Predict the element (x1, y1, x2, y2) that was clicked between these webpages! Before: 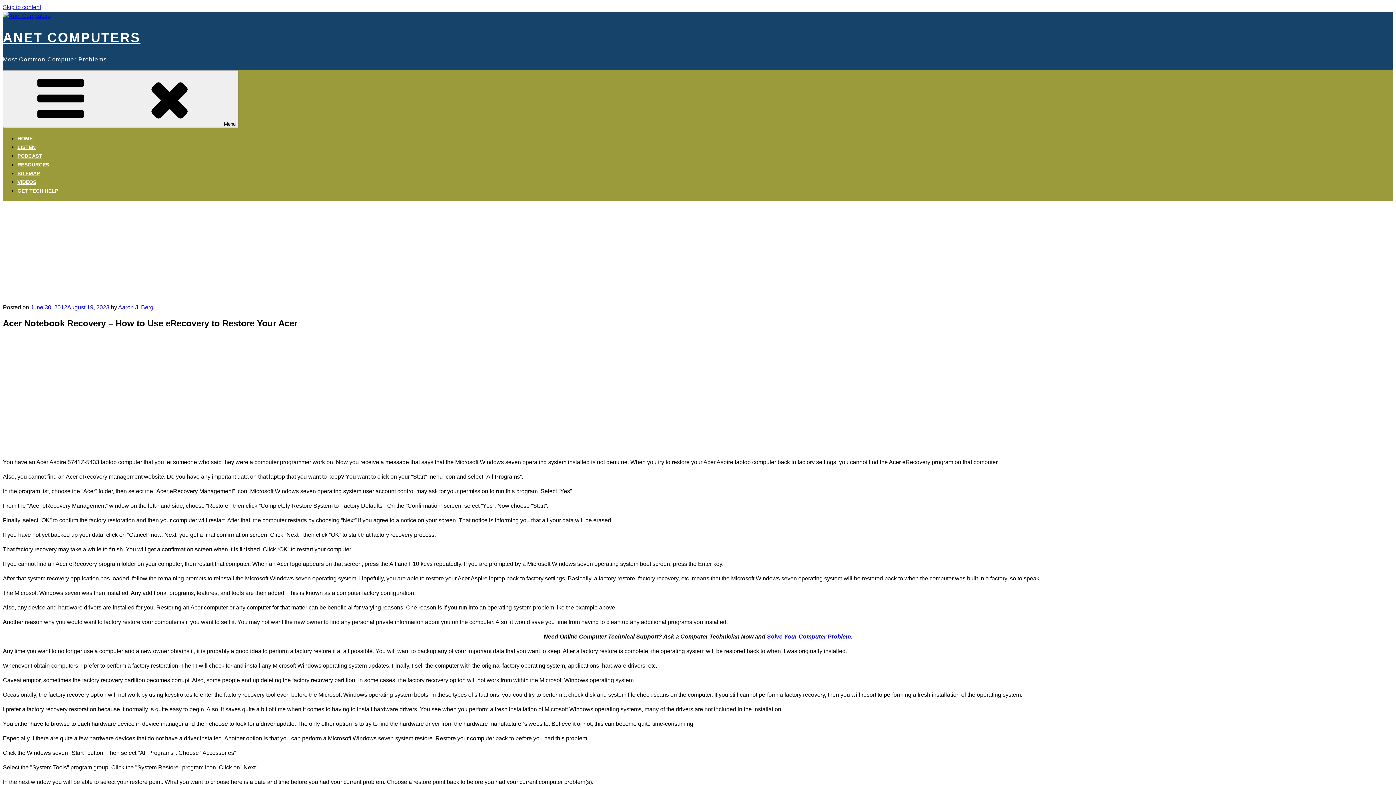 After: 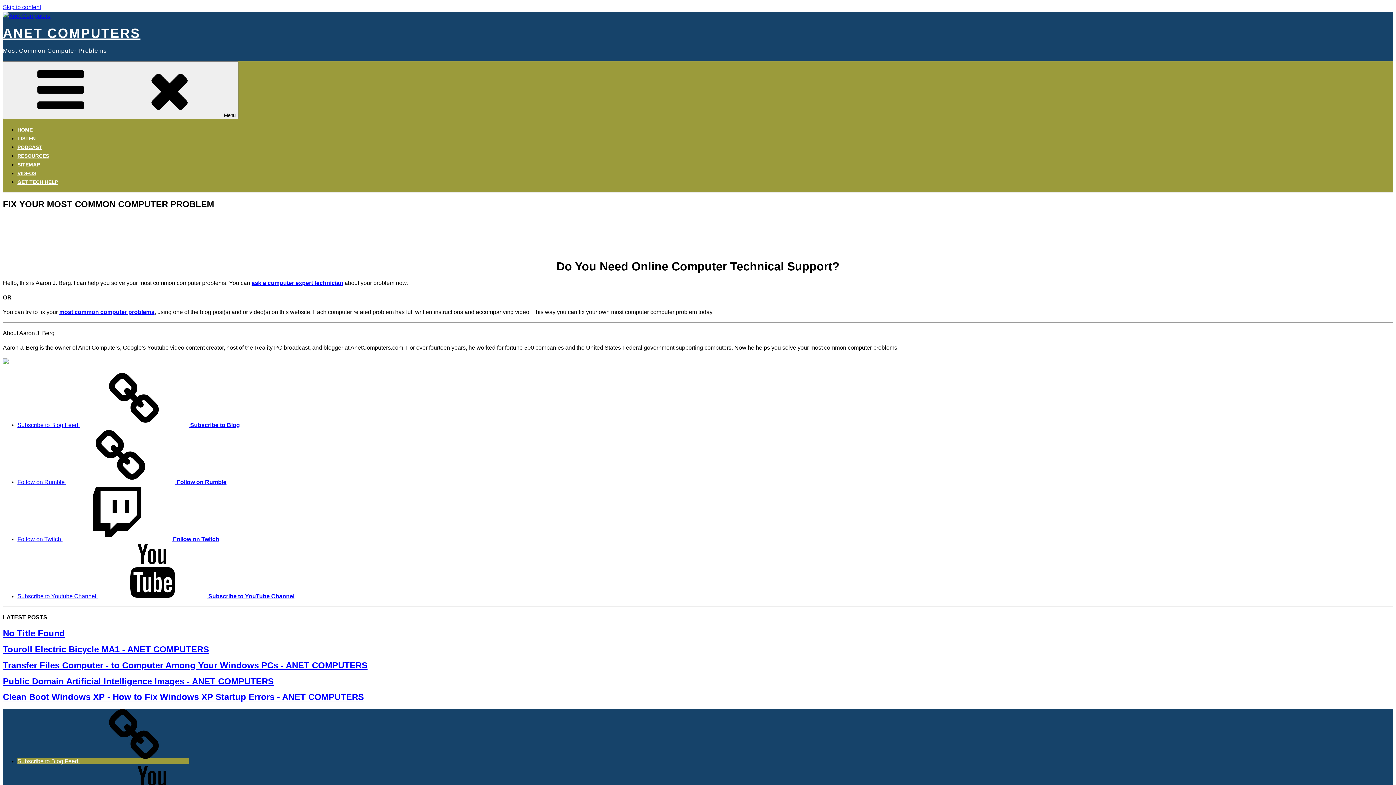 Action: bbox: (2, 12, 50, 18)